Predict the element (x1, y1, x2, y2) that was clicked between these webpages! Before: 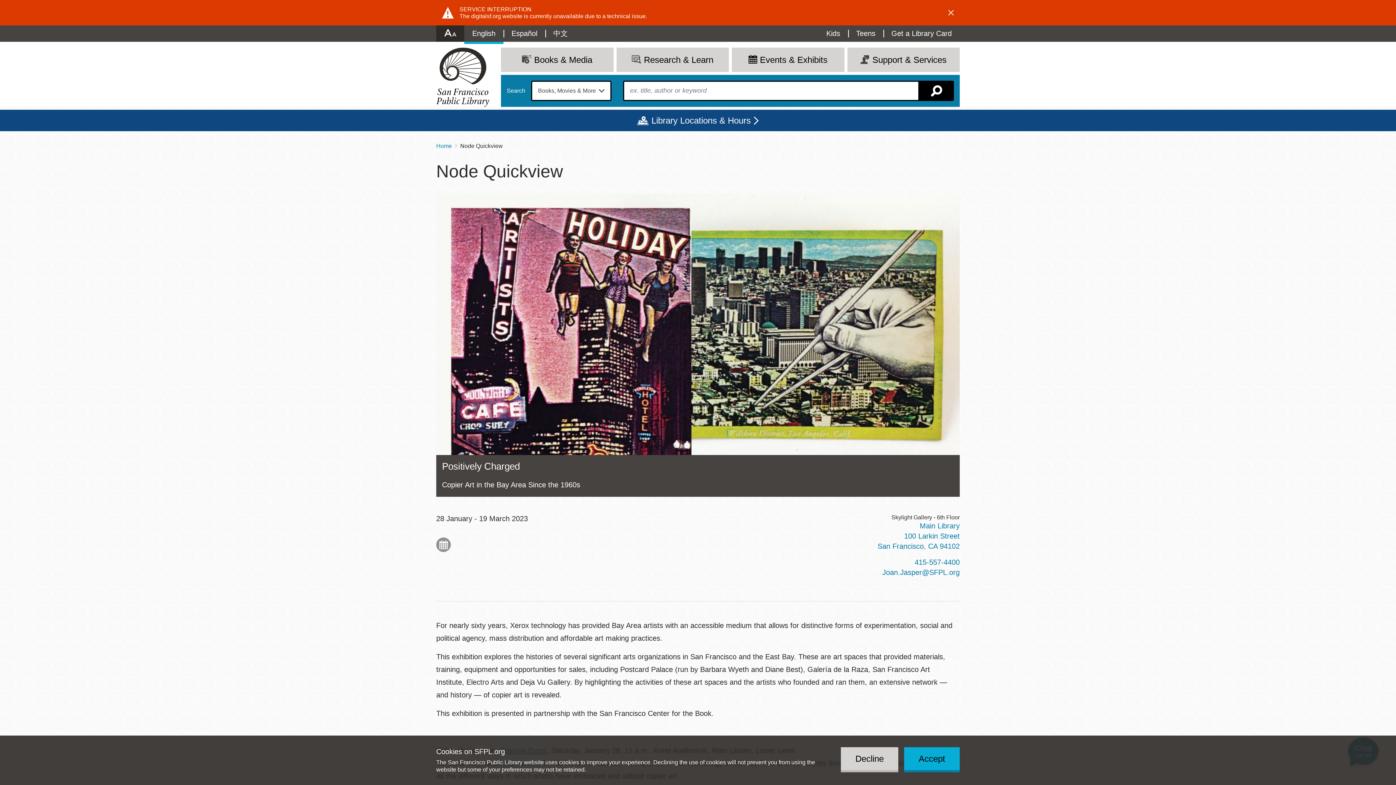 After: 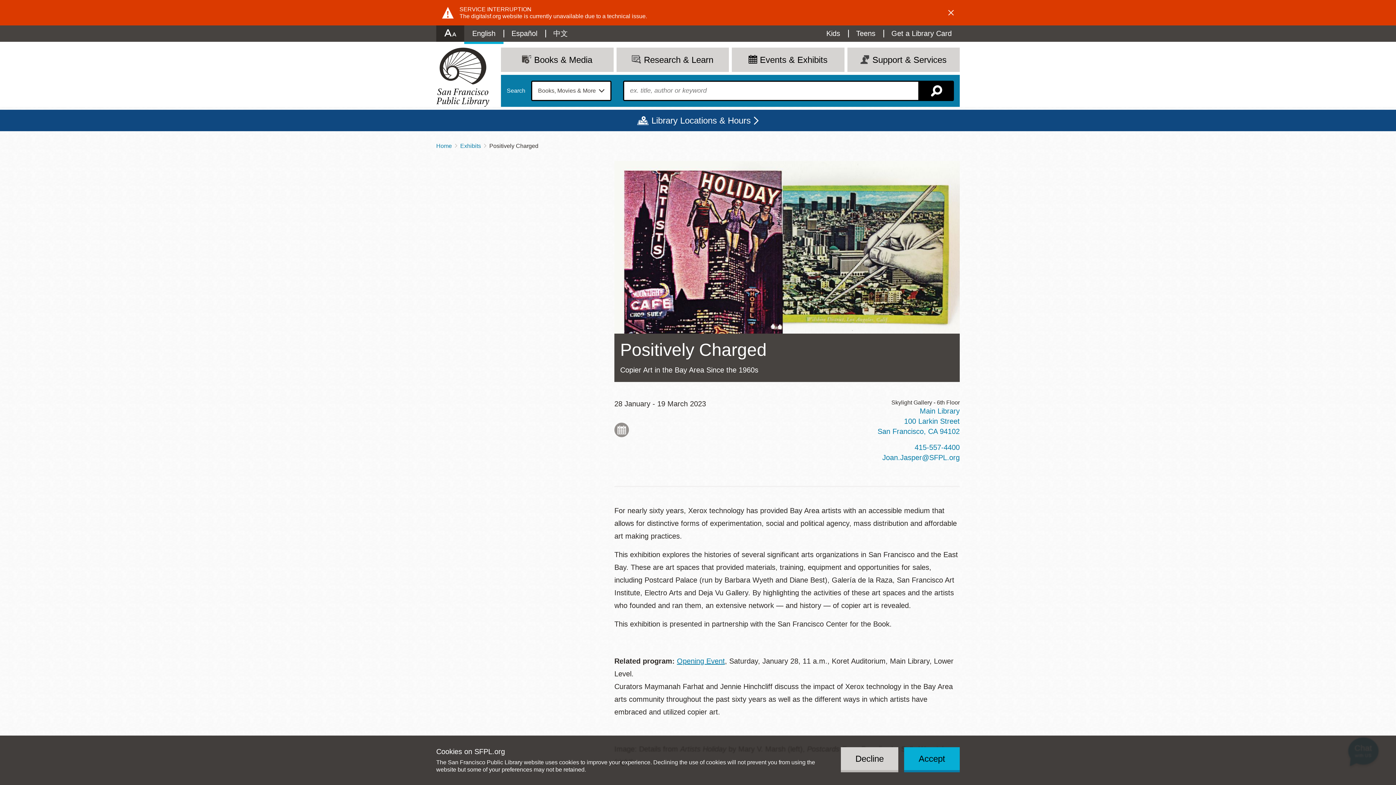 Action: bbox: (442, 461, 520, 472) label: Positively Charged